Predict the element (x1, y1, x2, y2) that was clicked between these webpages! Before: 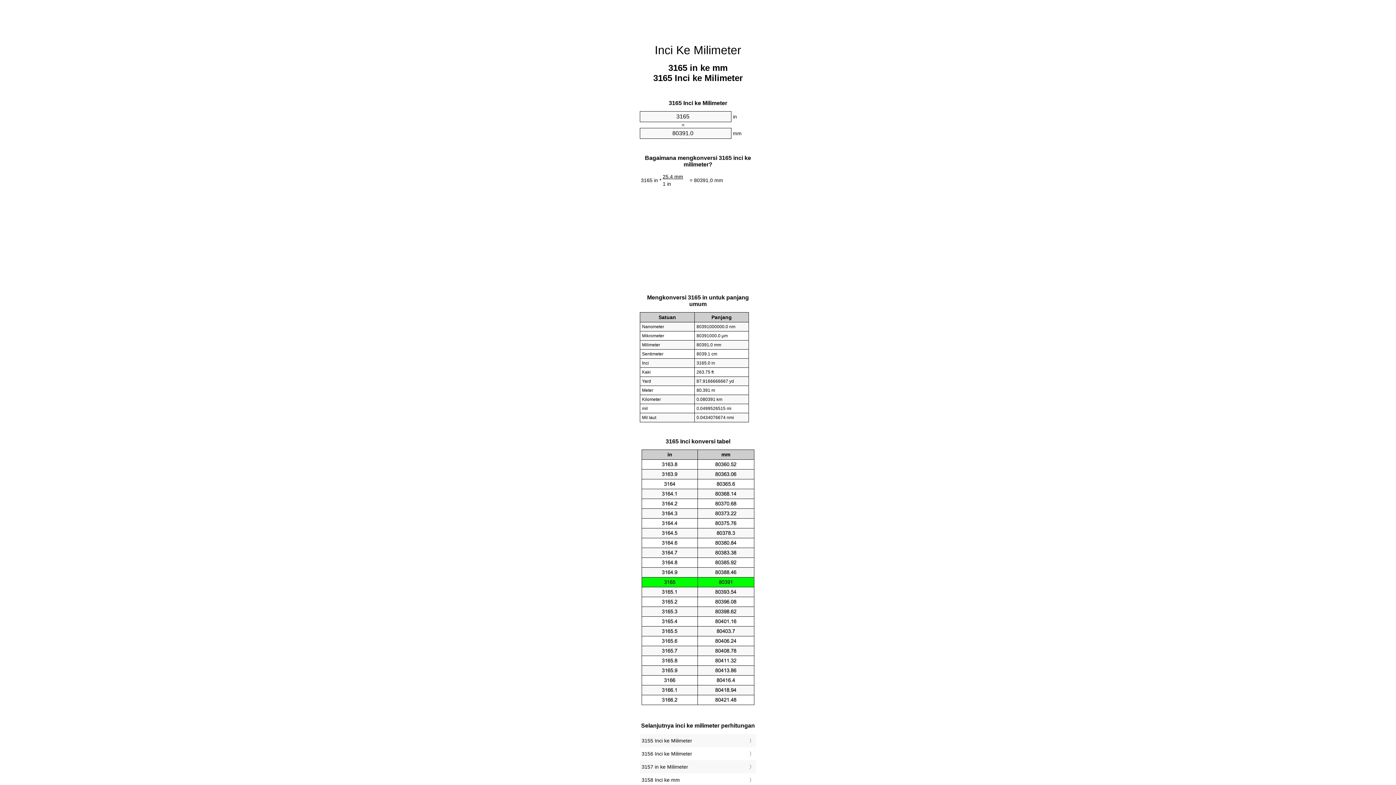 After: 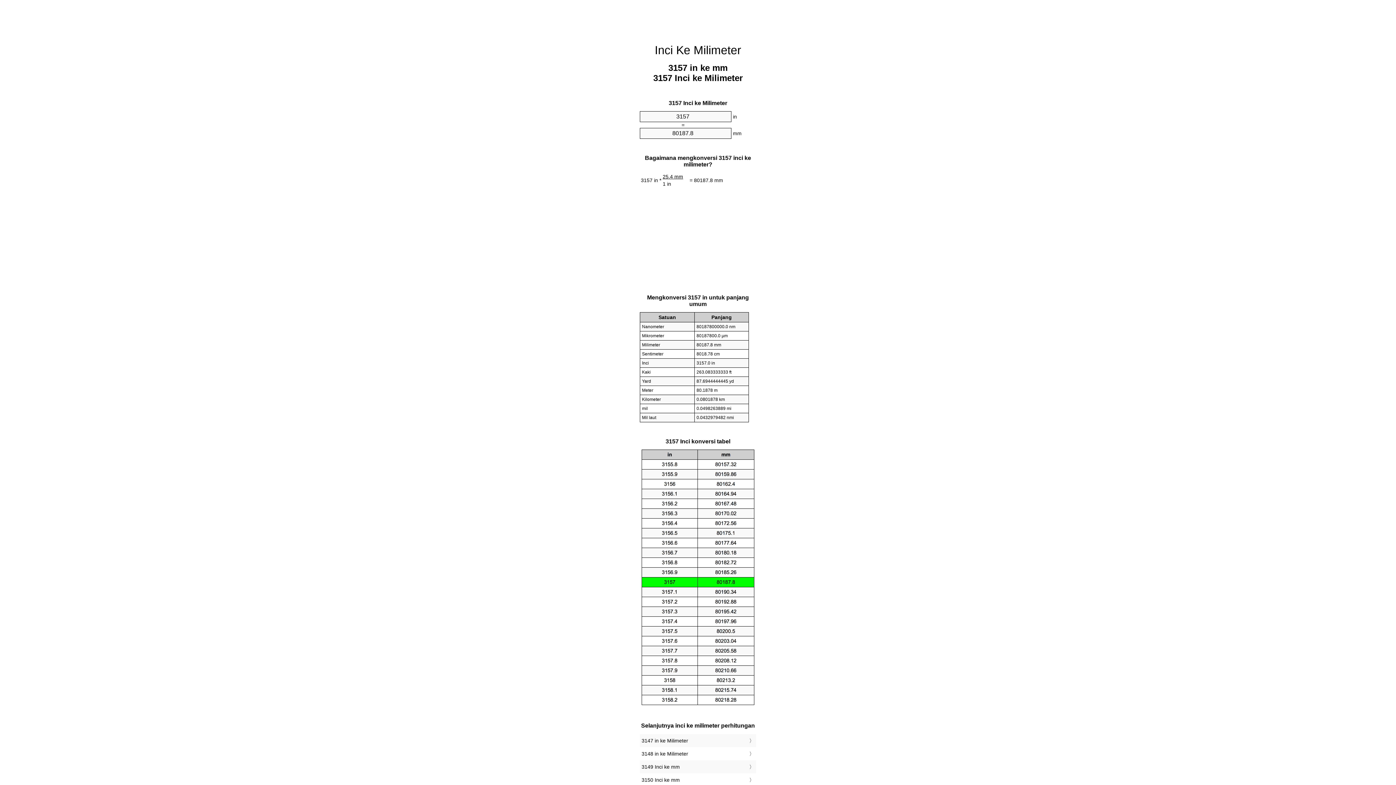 Action: bbox: (641, 762, 754, 772) label: 3157 in ke Milimeter